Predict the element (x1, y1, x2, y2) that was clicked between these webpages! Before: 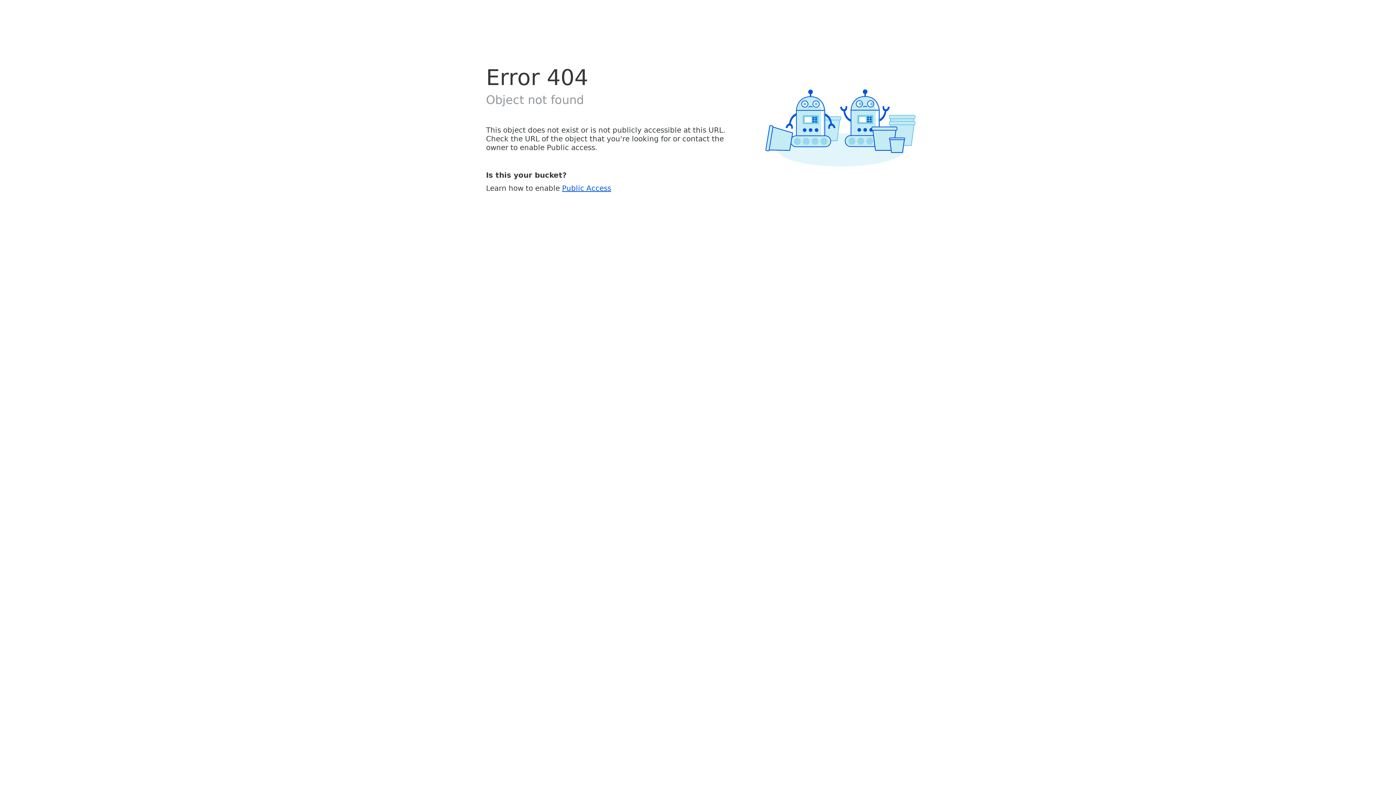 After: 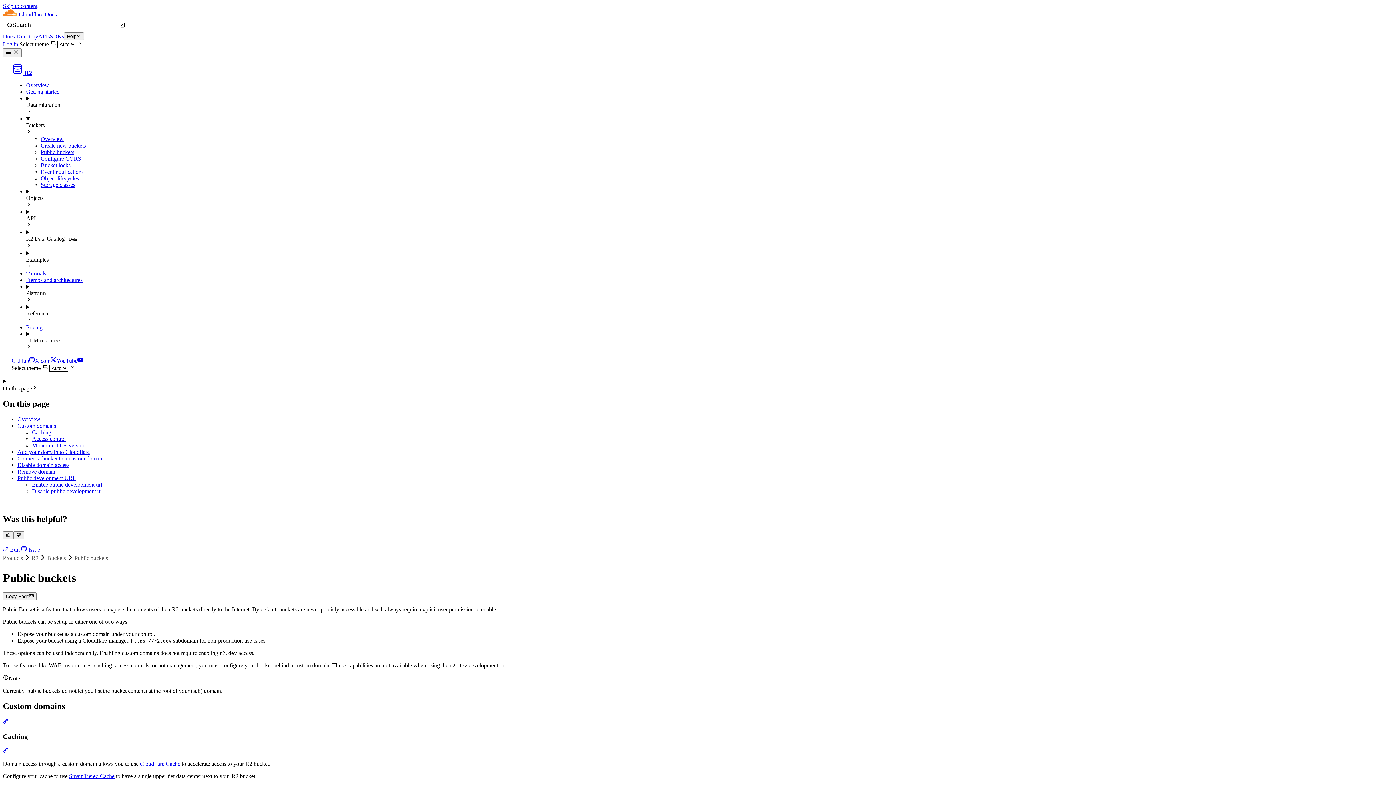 Action: label: Public Access bbox: (562, 183, 611, 192)